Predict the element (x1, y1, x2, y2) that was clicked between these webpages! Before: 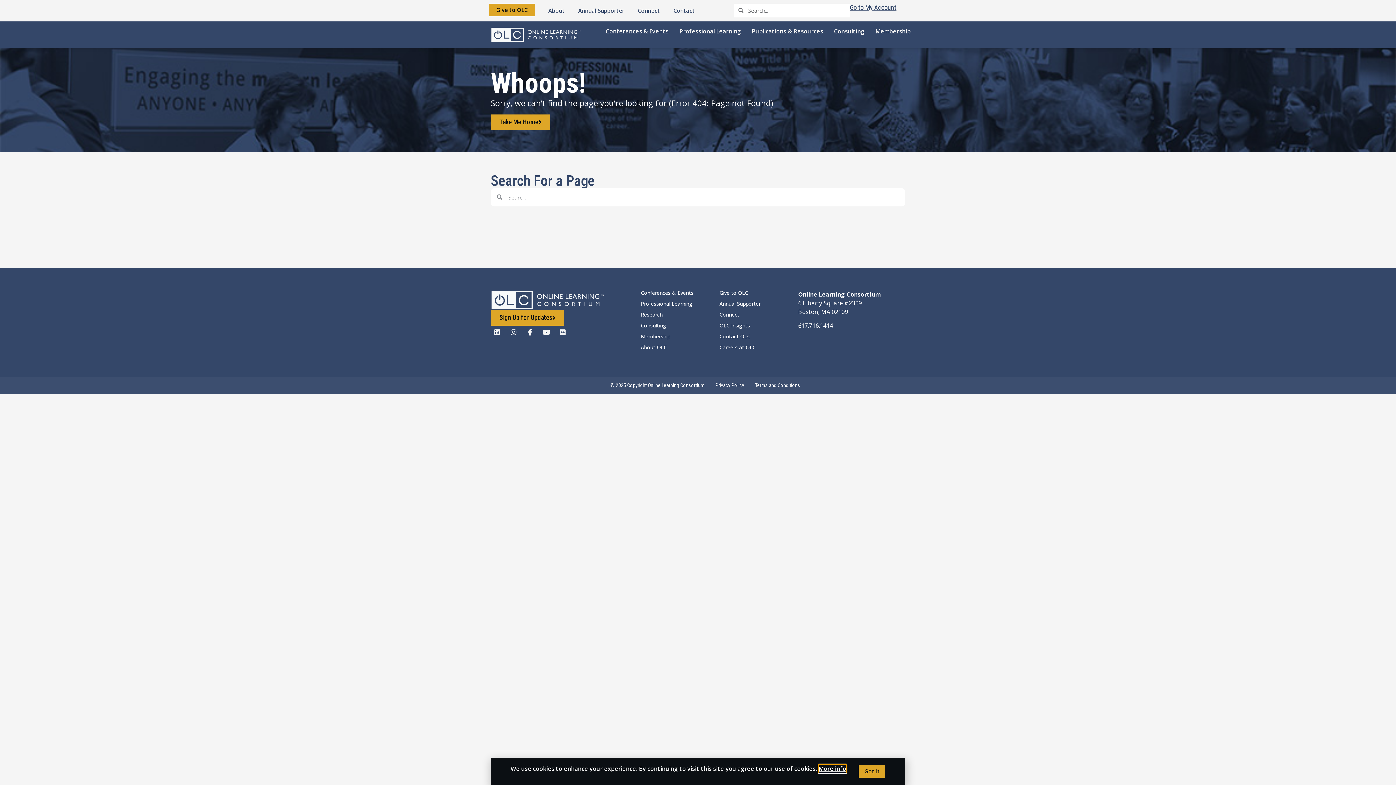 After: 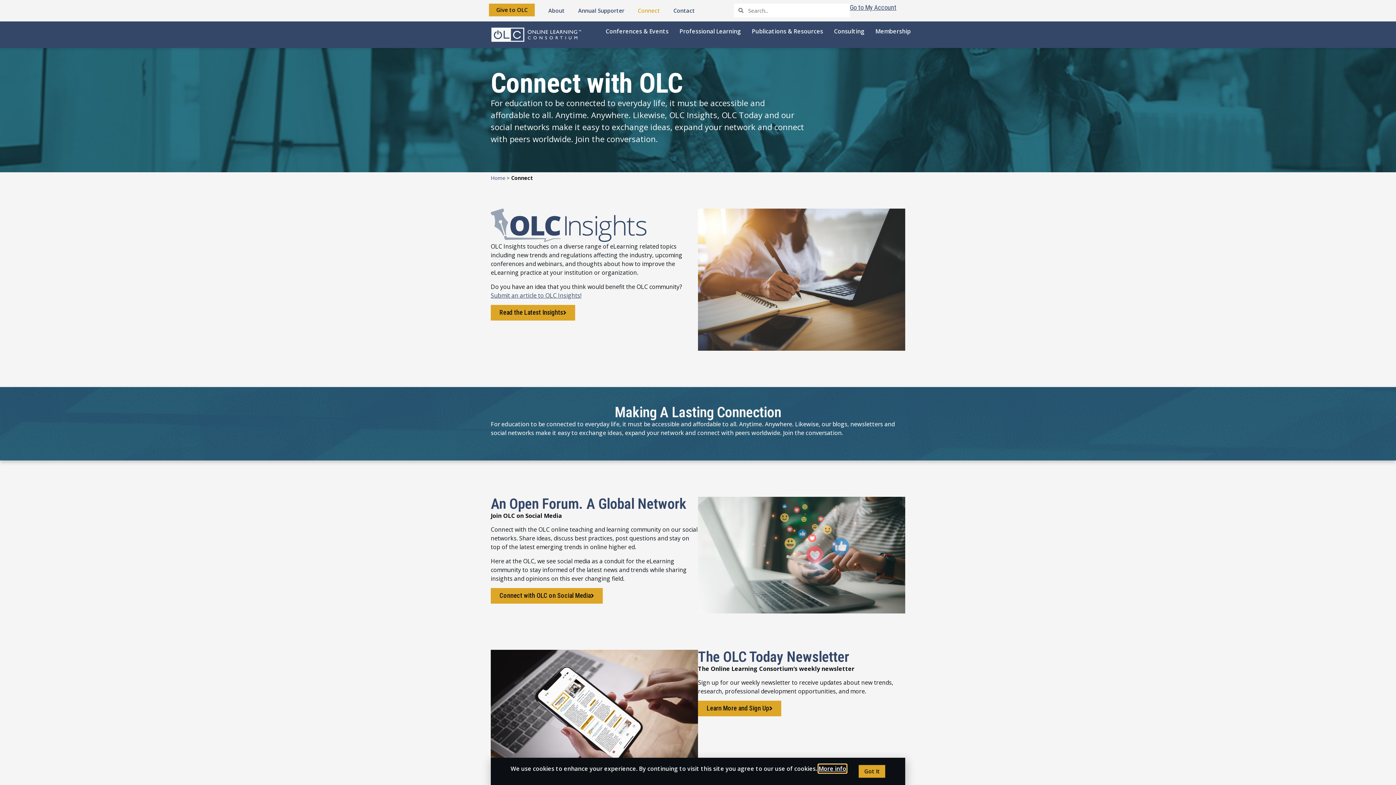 Action: label: Connect bbox: (719, 311, 739, 318)